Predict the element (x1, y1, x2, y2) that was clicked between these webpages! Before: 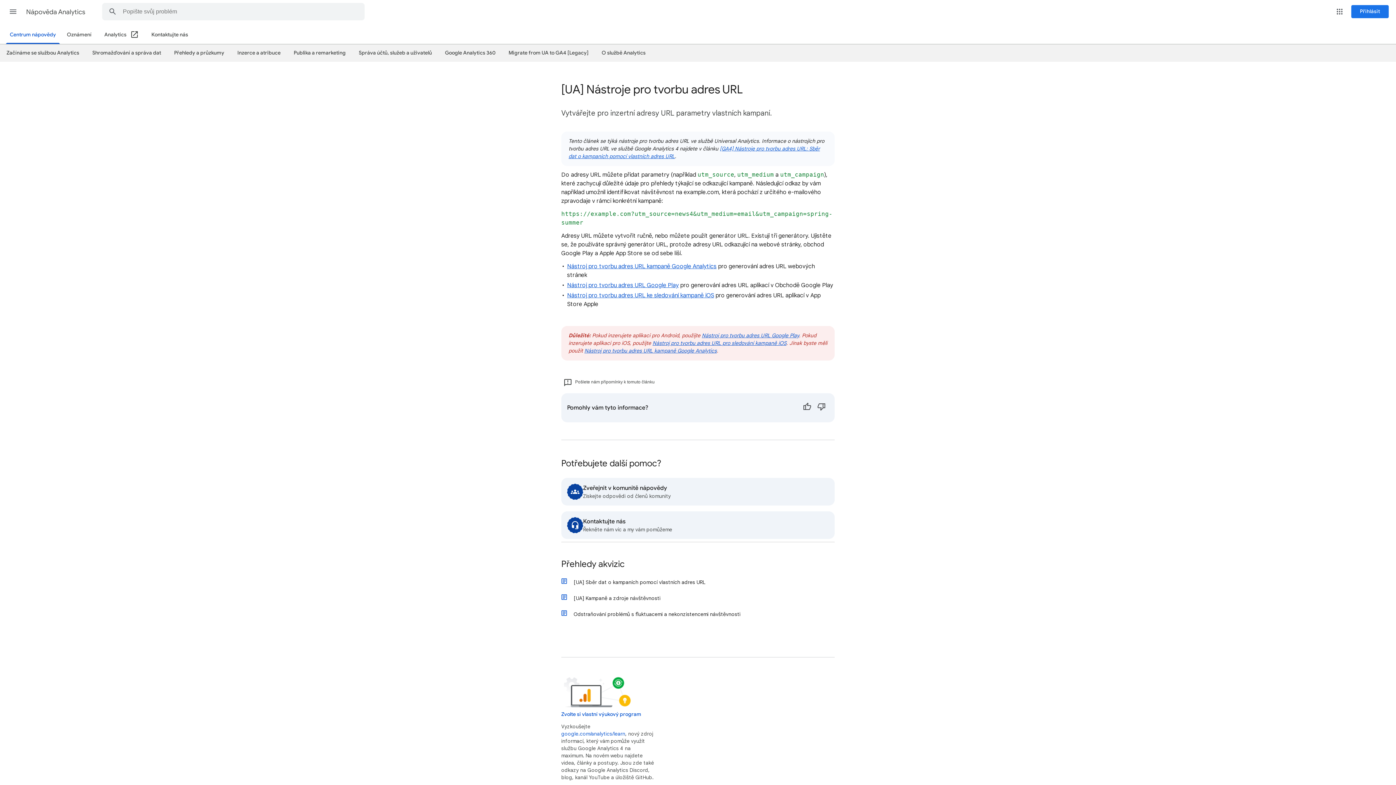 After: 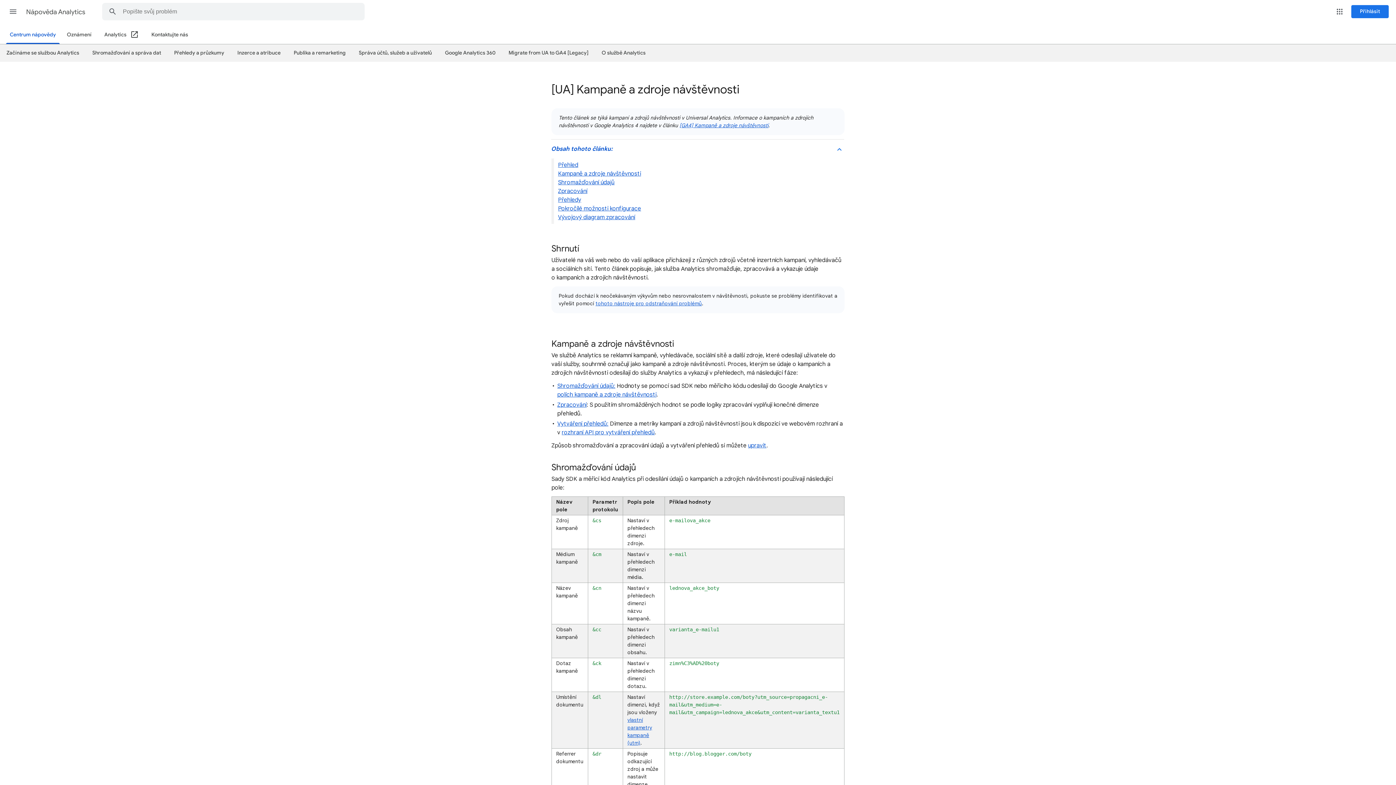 Action: bbox: (568, 590, 834, 606) label: [UA] Kampaně a zdroje návštěvnosti